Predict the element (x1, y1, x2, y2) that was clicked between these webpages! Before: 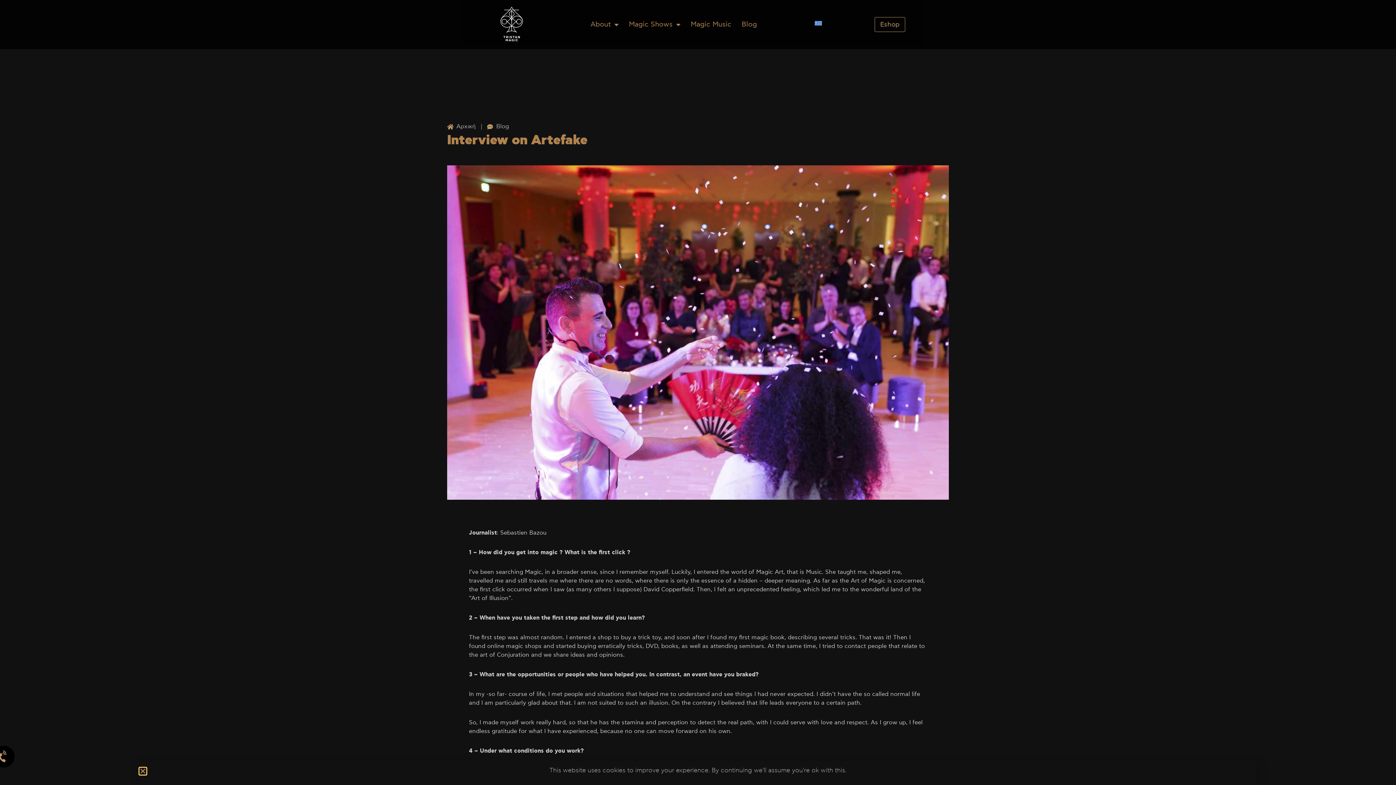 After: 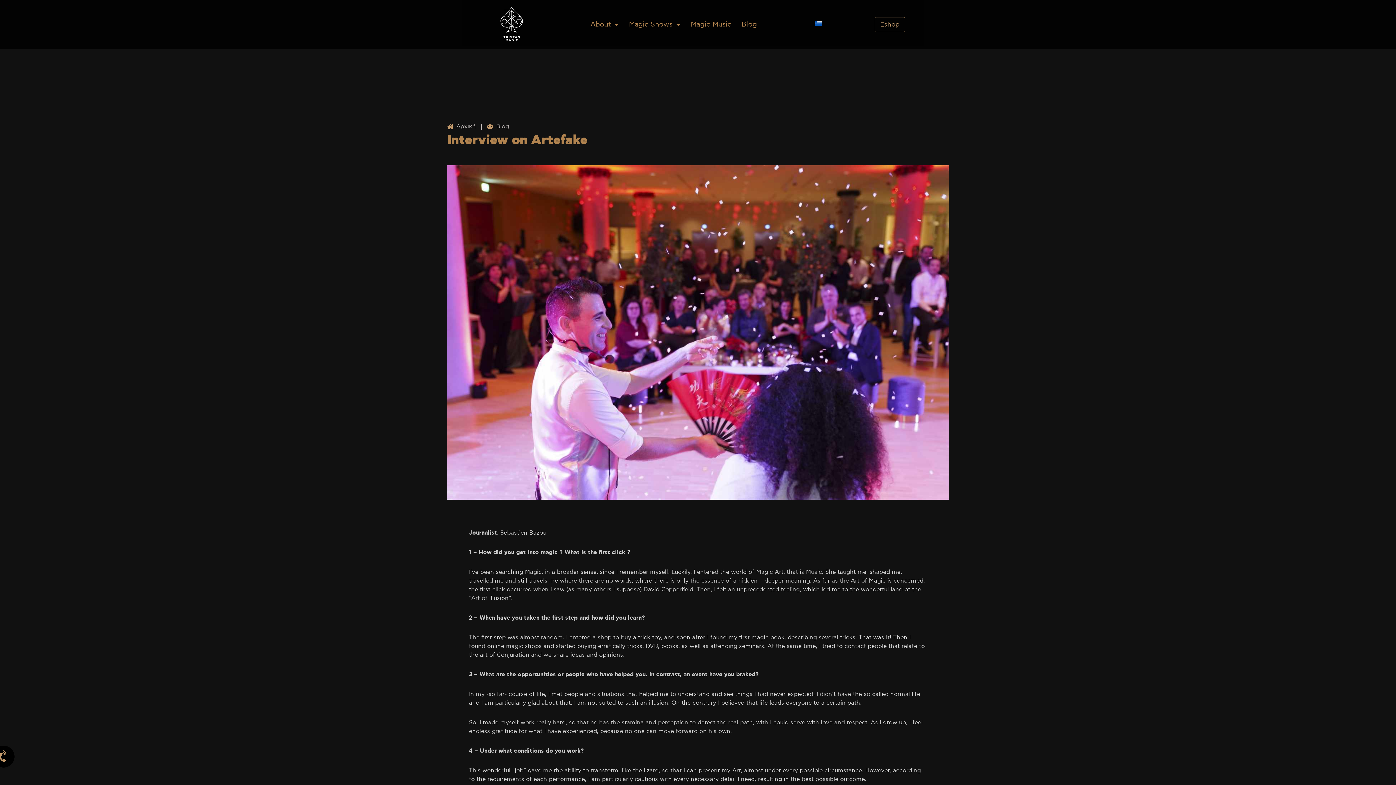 Action: label: Close bbox: (139, 768, 146, 774)